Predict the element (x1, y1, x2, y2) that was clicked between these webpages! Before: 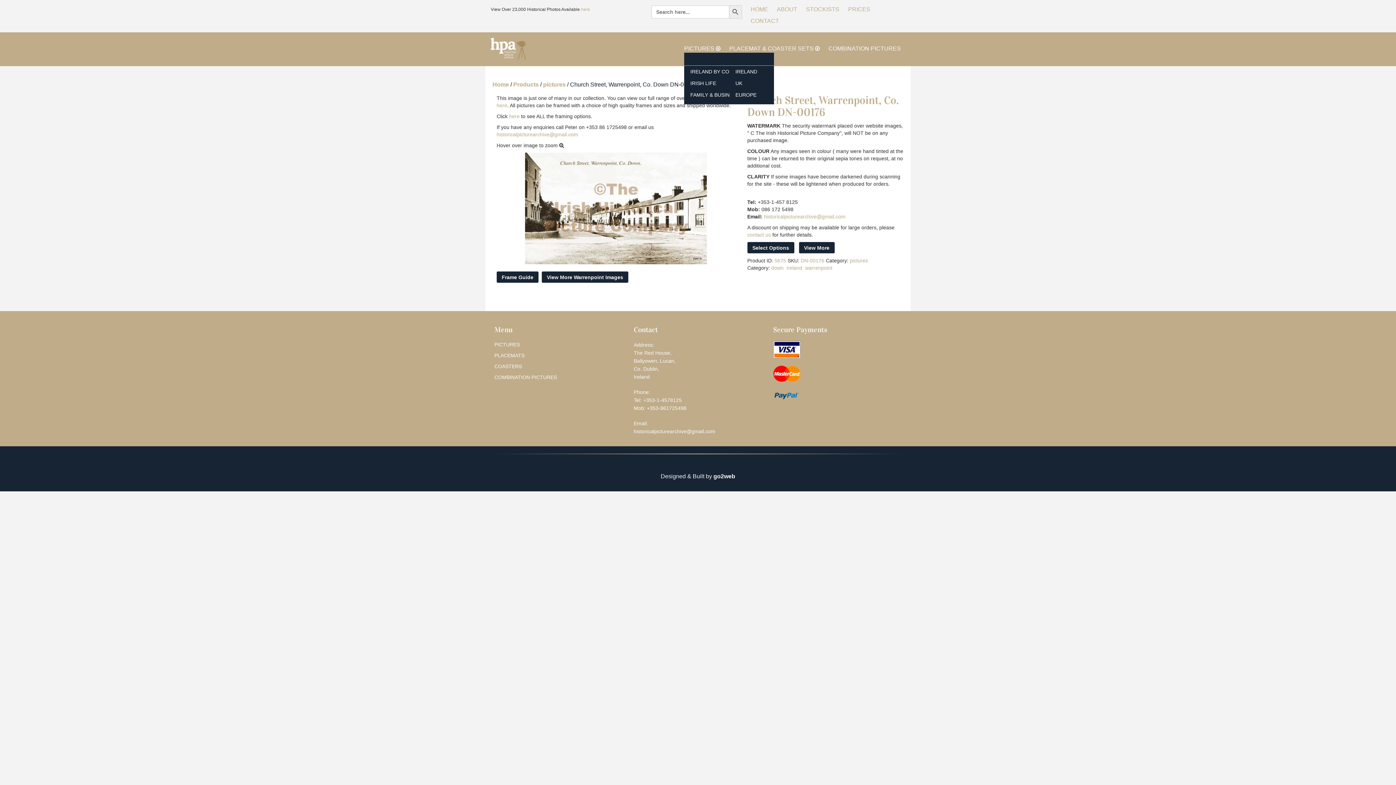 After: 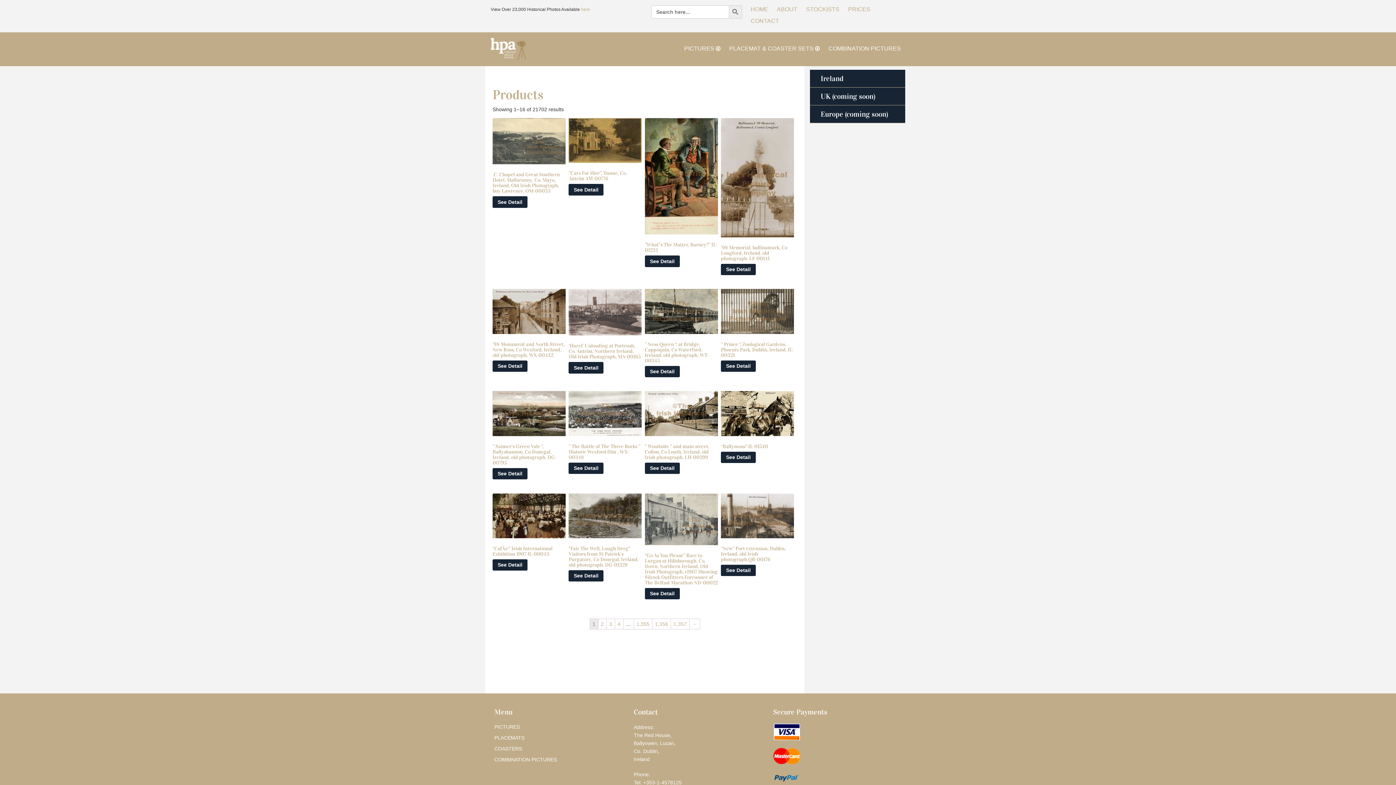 Action: bbox: (513, 81, 538, 87) label: Products